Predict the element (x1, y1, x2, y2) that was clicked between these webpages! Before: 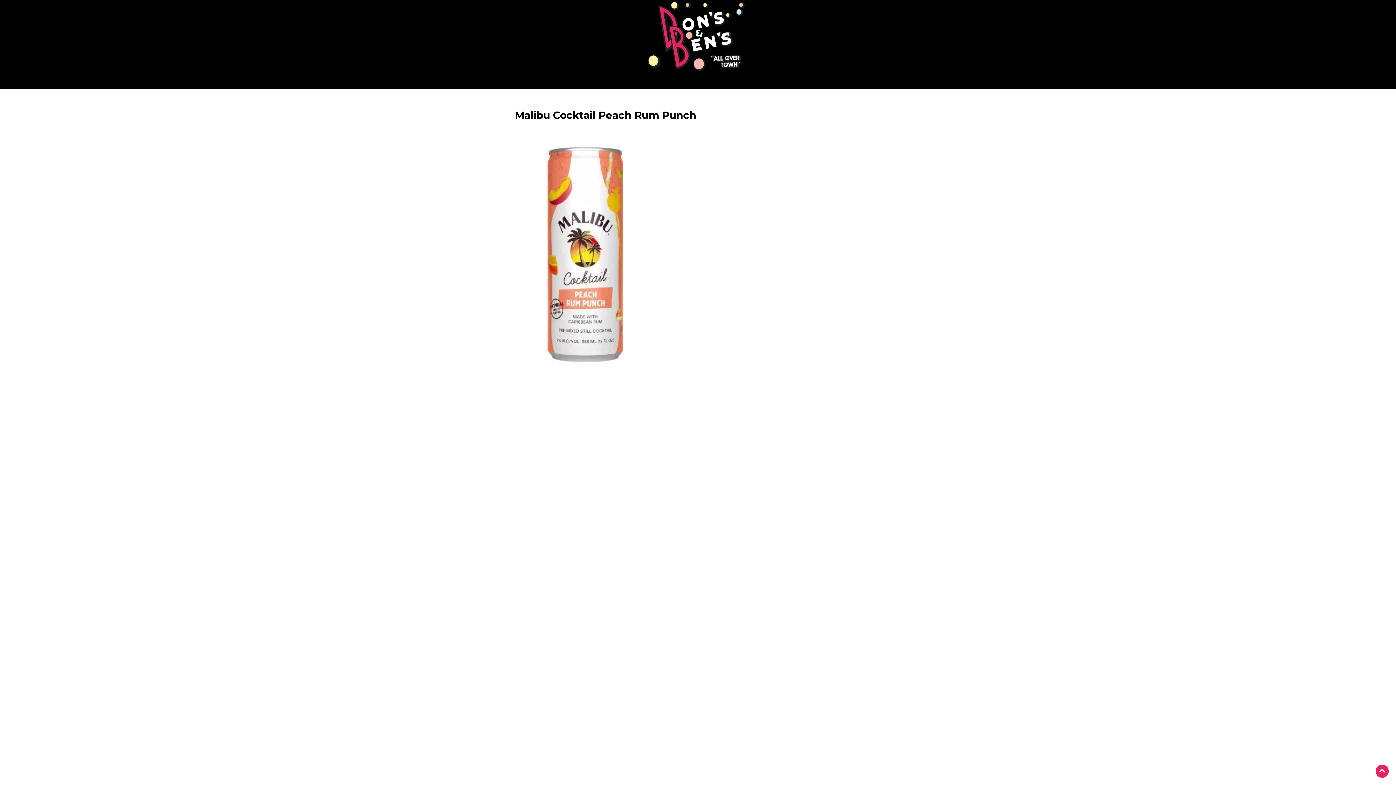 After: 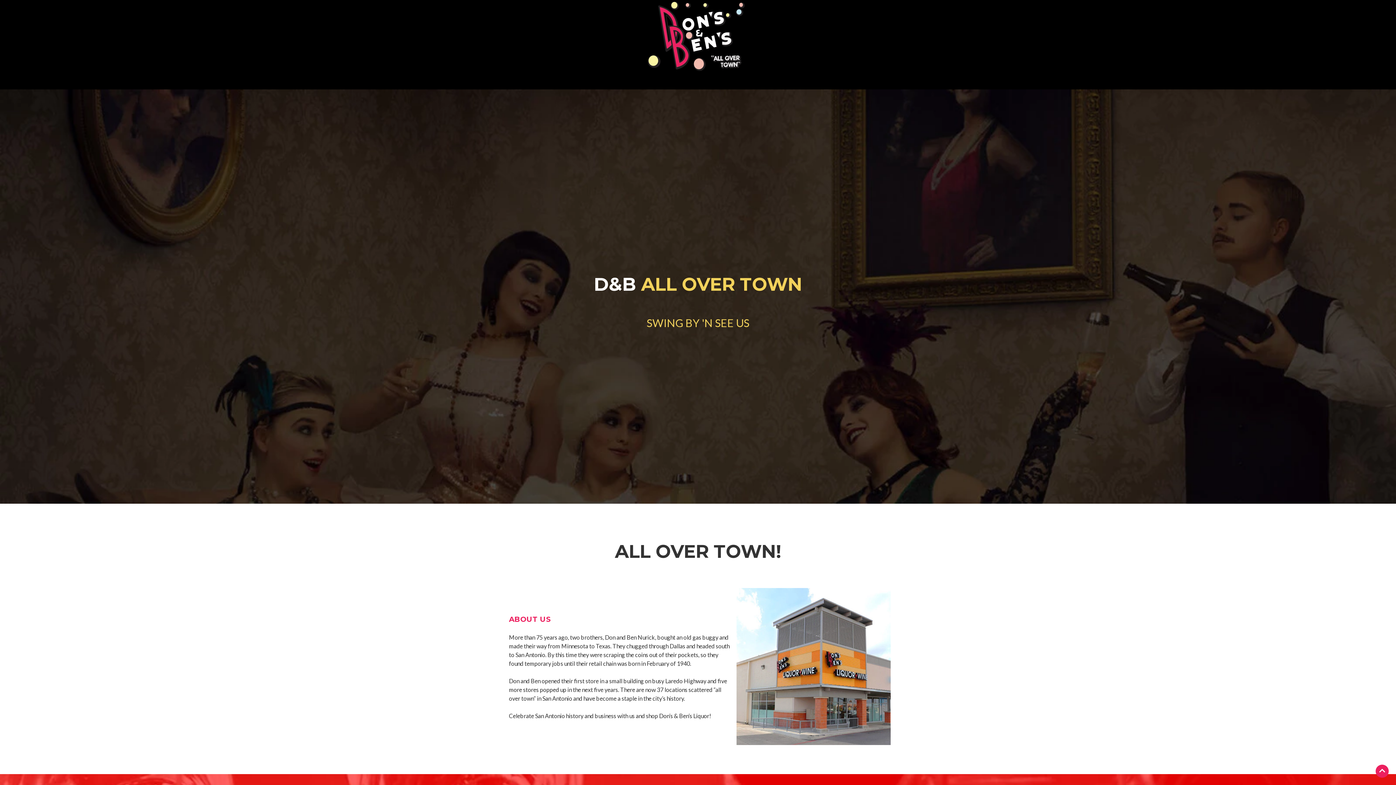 Action: bbox: (625, 0, 770, 72)